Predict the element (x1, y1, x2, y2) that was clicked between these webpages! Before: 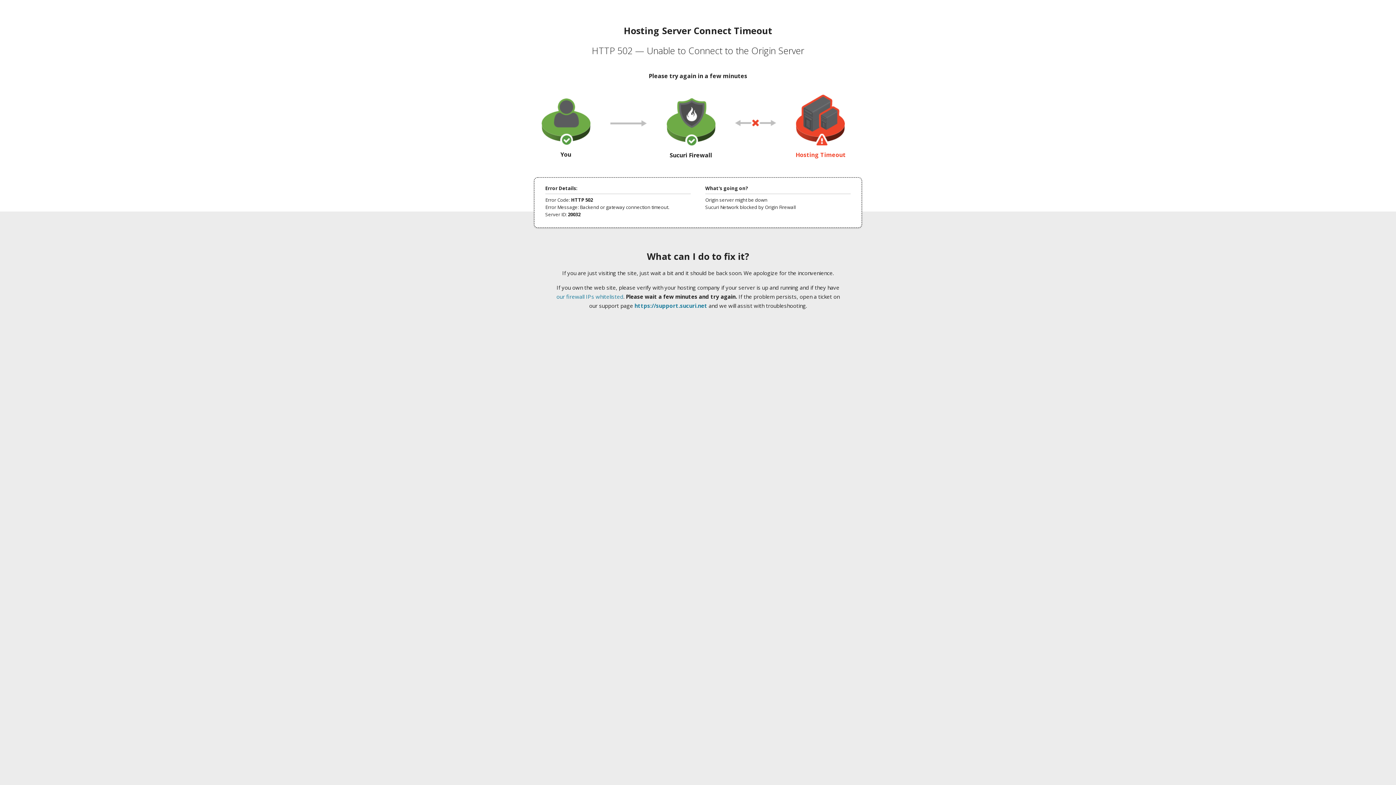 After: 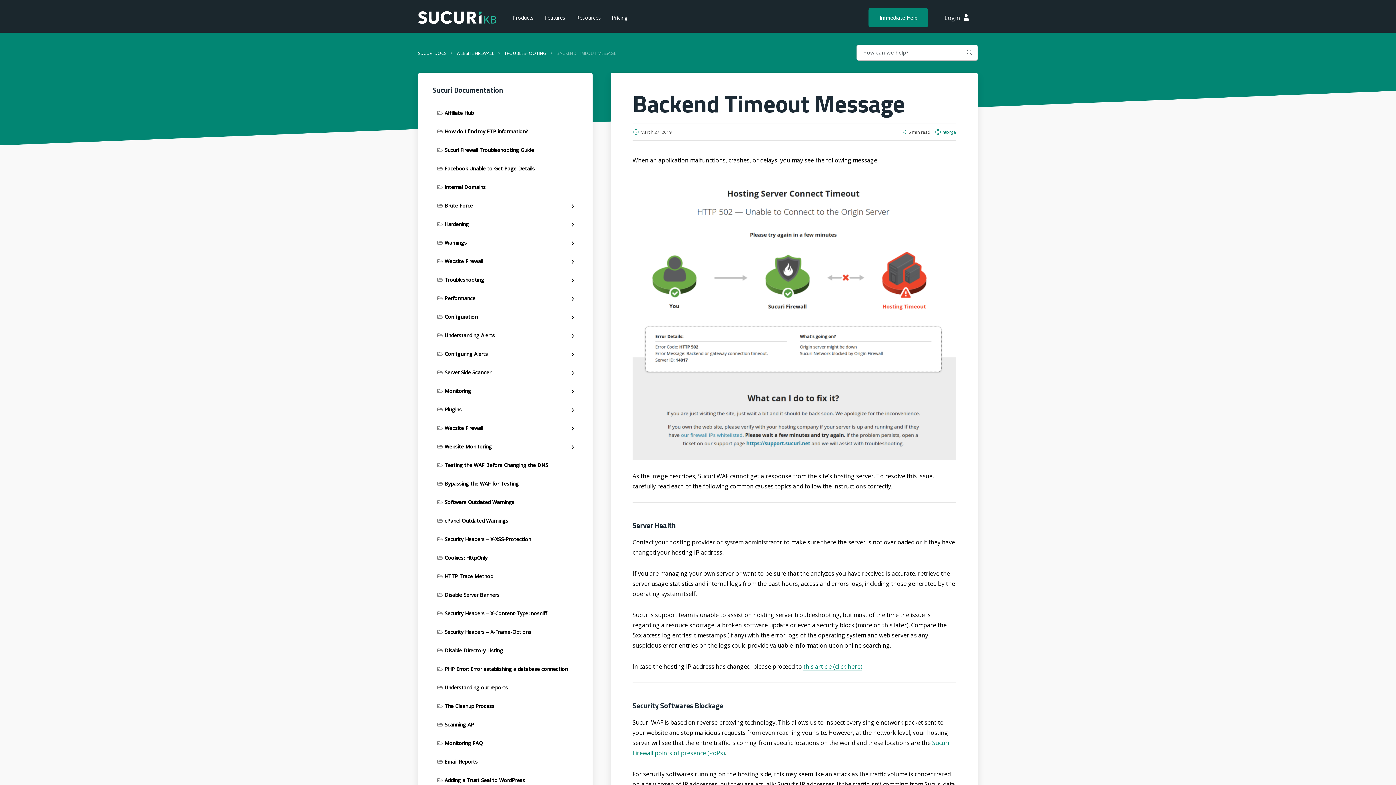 Action: label: our firewall IPs whitelisted bbox: (556, 293, 623, 300)